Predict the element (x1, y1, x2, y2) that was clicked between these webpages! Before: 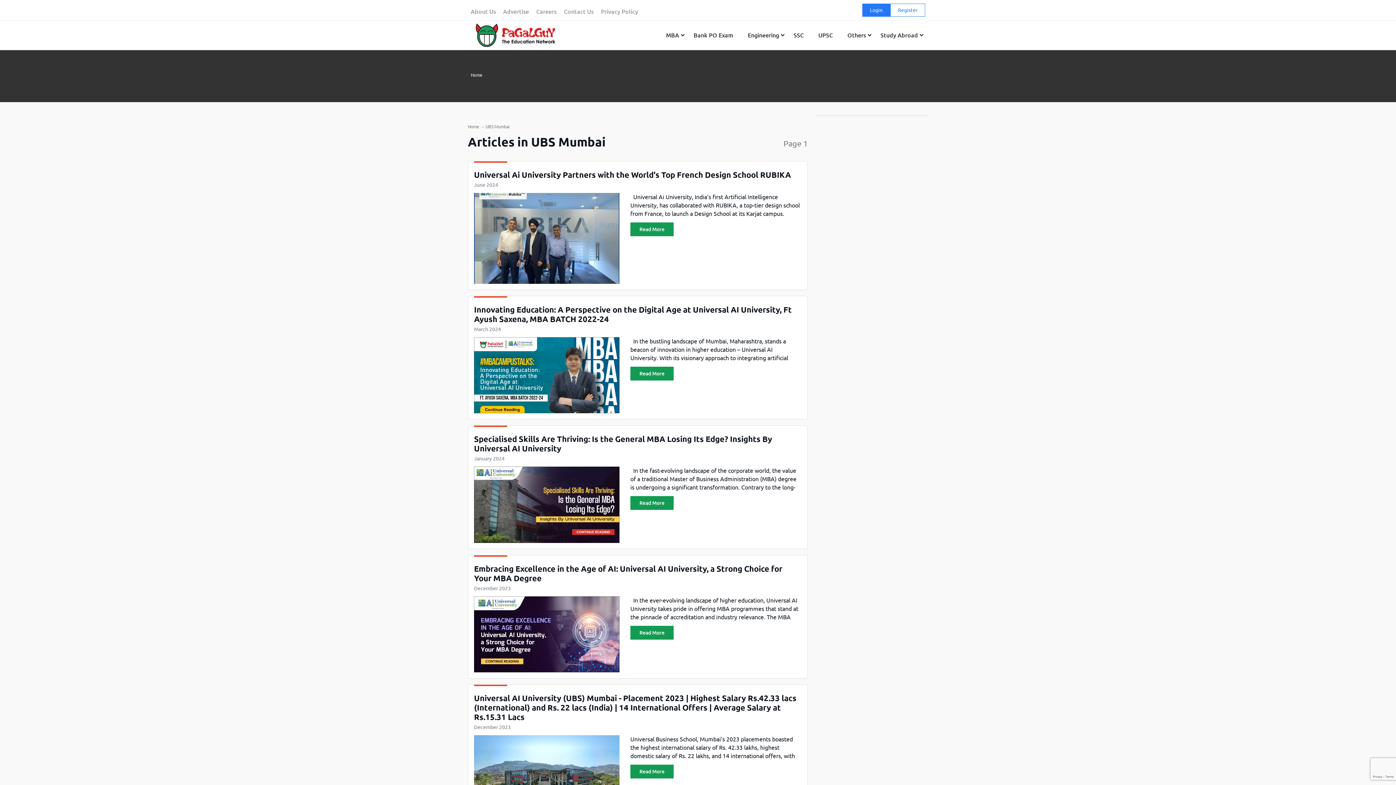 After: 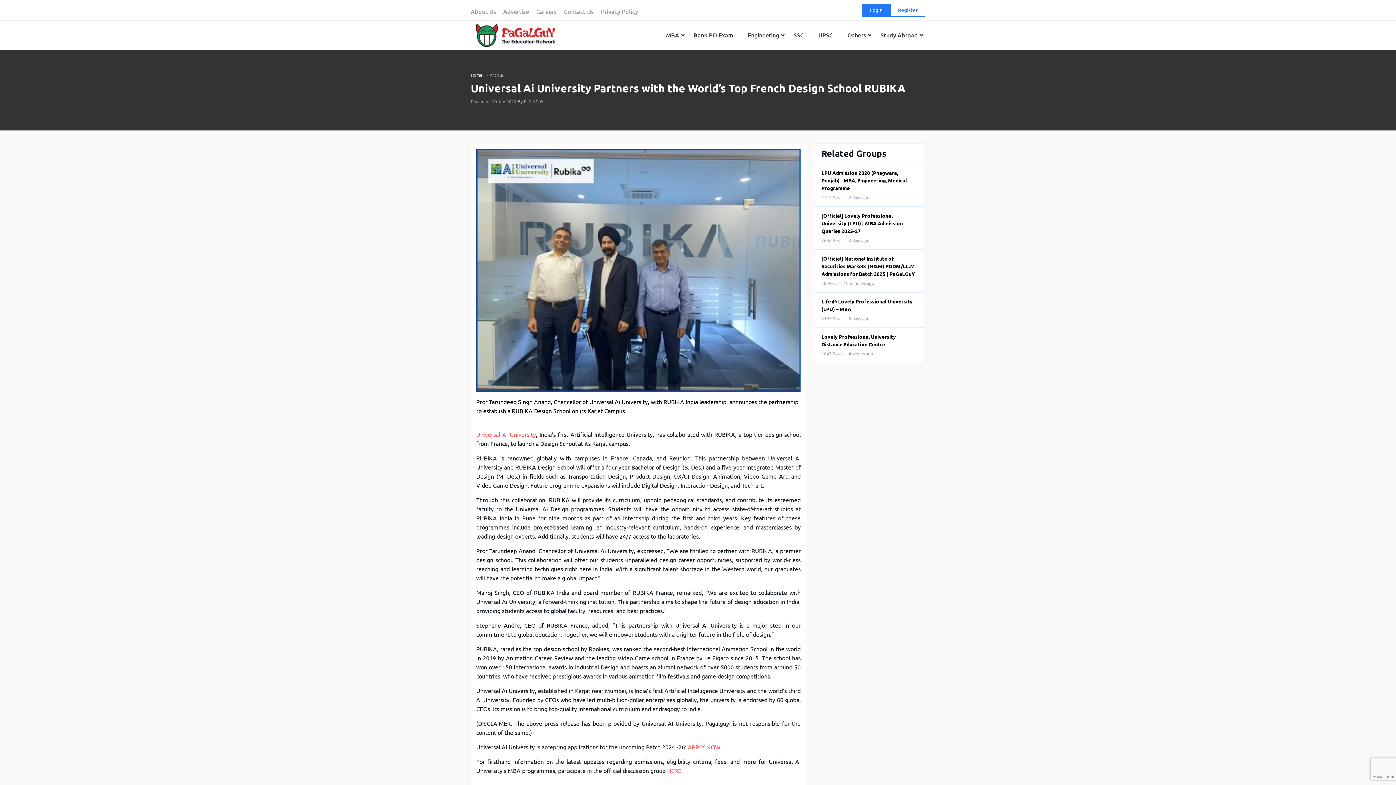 Action: label:   Universal Ai University, India’s first Artificial Intelligence University, has collaborated with RUBIKA, a top-tier design school from France, to launch a Design School at its Karjat campus. RUBIKA is renowned globally with campuses in France, Canada, and Reunion. This partnership between Universal Ai University and RUBIKA Design School will offer a four-year Bachelor of bbox: (474, 193, 801, 218)